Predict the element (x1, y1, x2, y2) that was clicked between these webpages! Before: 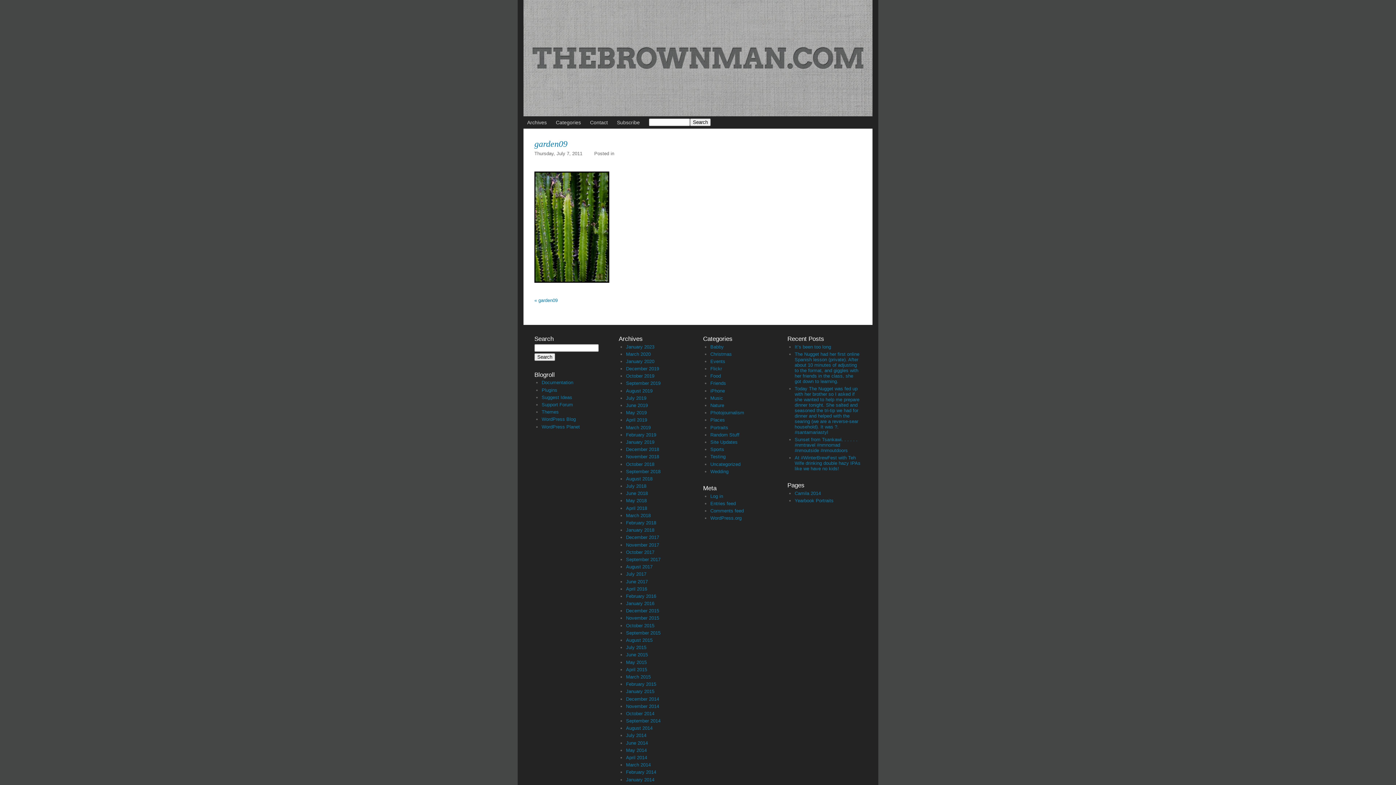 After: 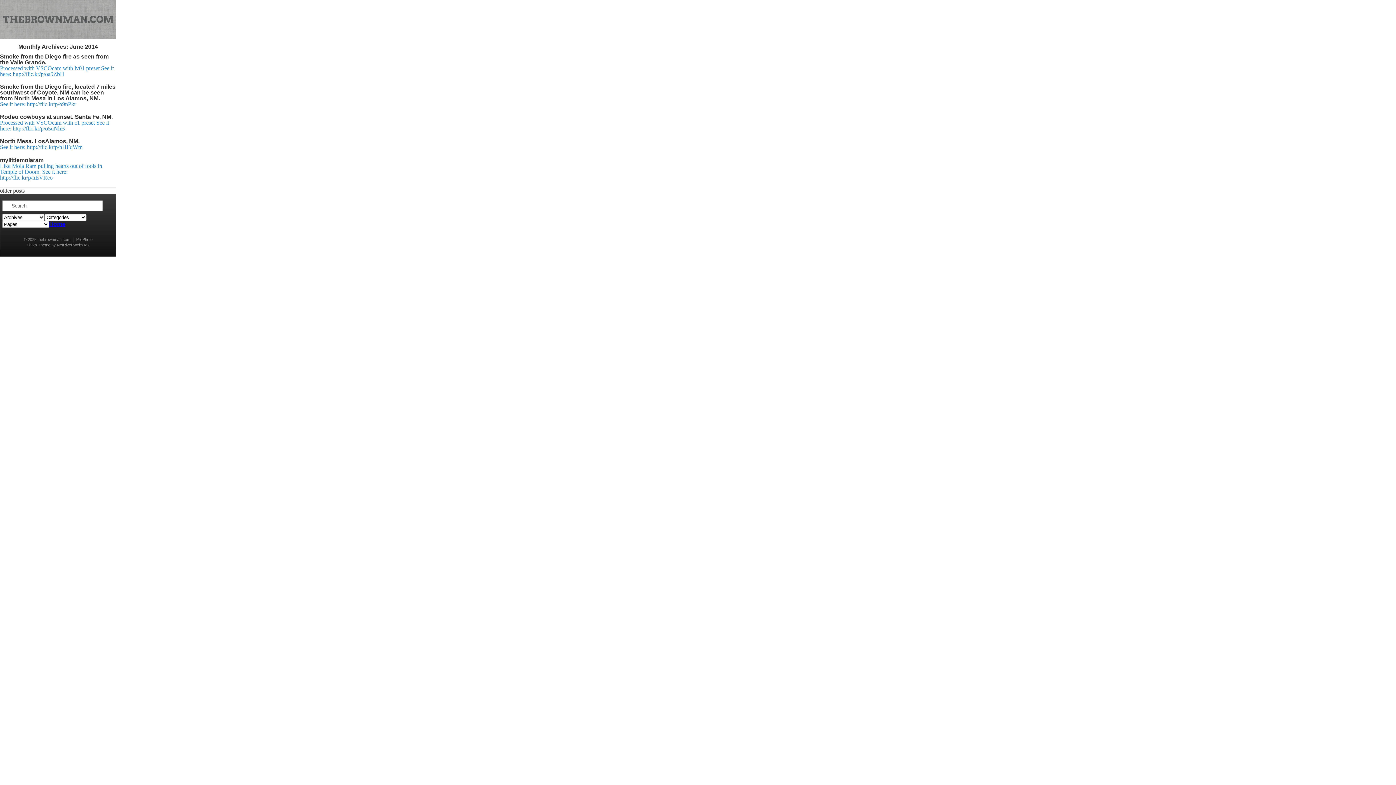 Action: bbox: (626, 740, 648, 746) label: June 2014